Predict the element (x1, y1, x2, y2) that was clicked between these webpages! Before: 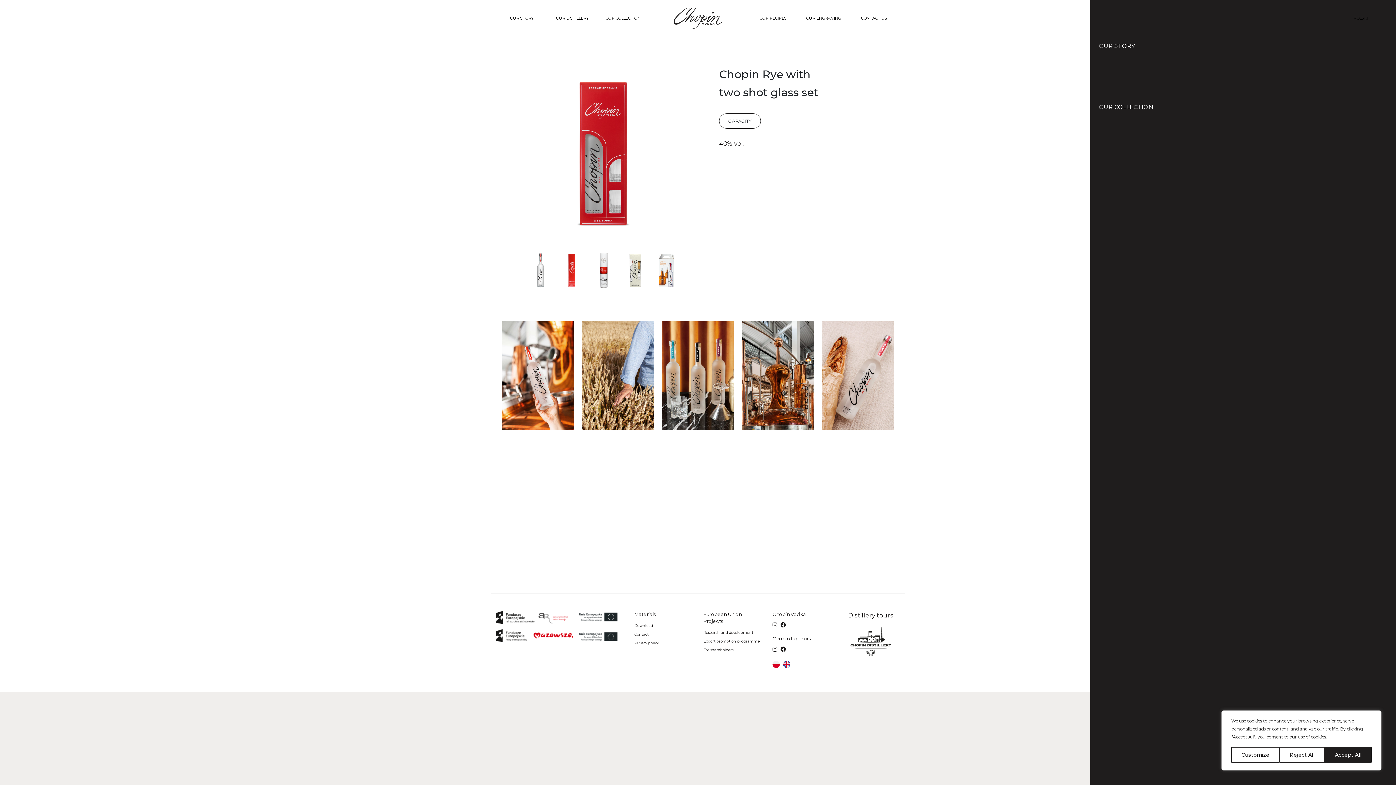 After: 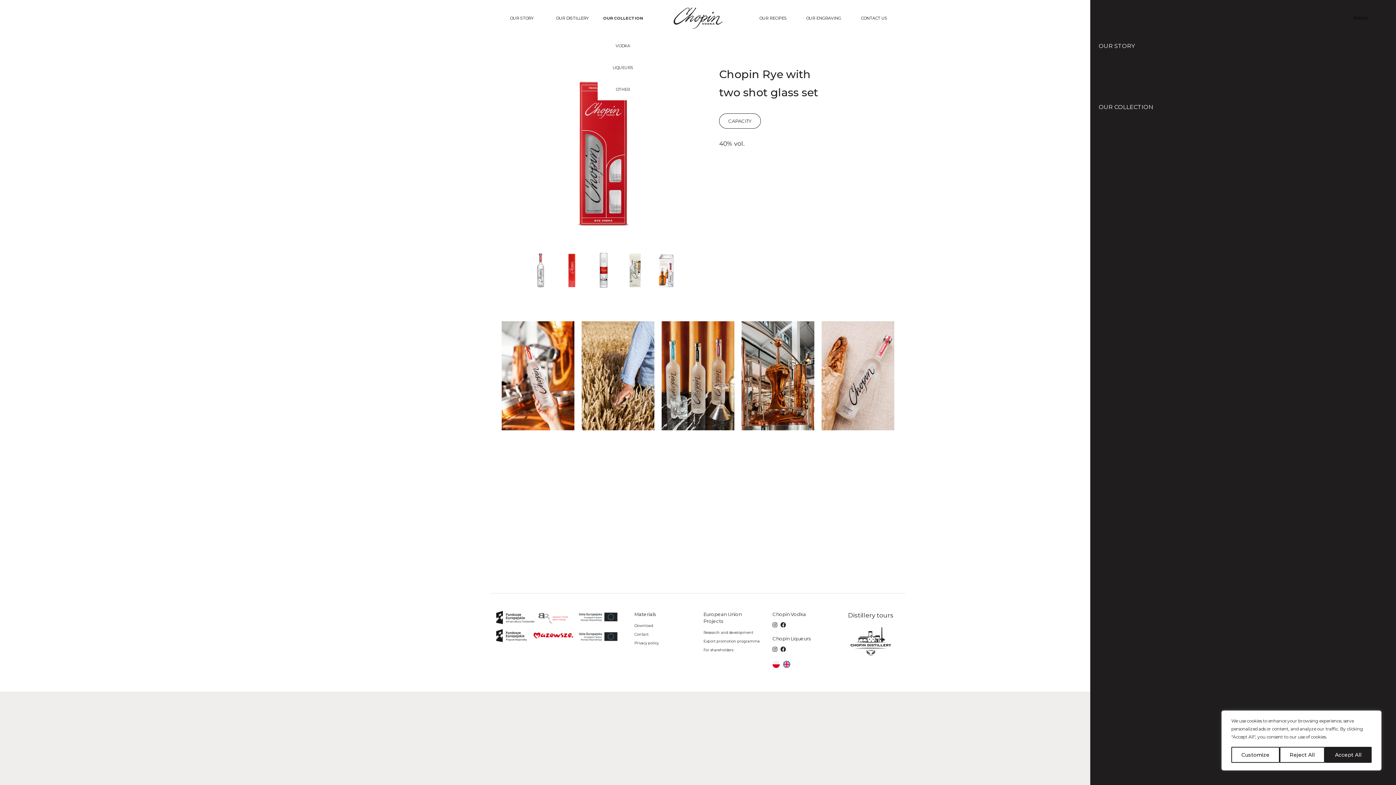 Action: label: OUR COLLECTION bbox: (597, 7, 648, 29)